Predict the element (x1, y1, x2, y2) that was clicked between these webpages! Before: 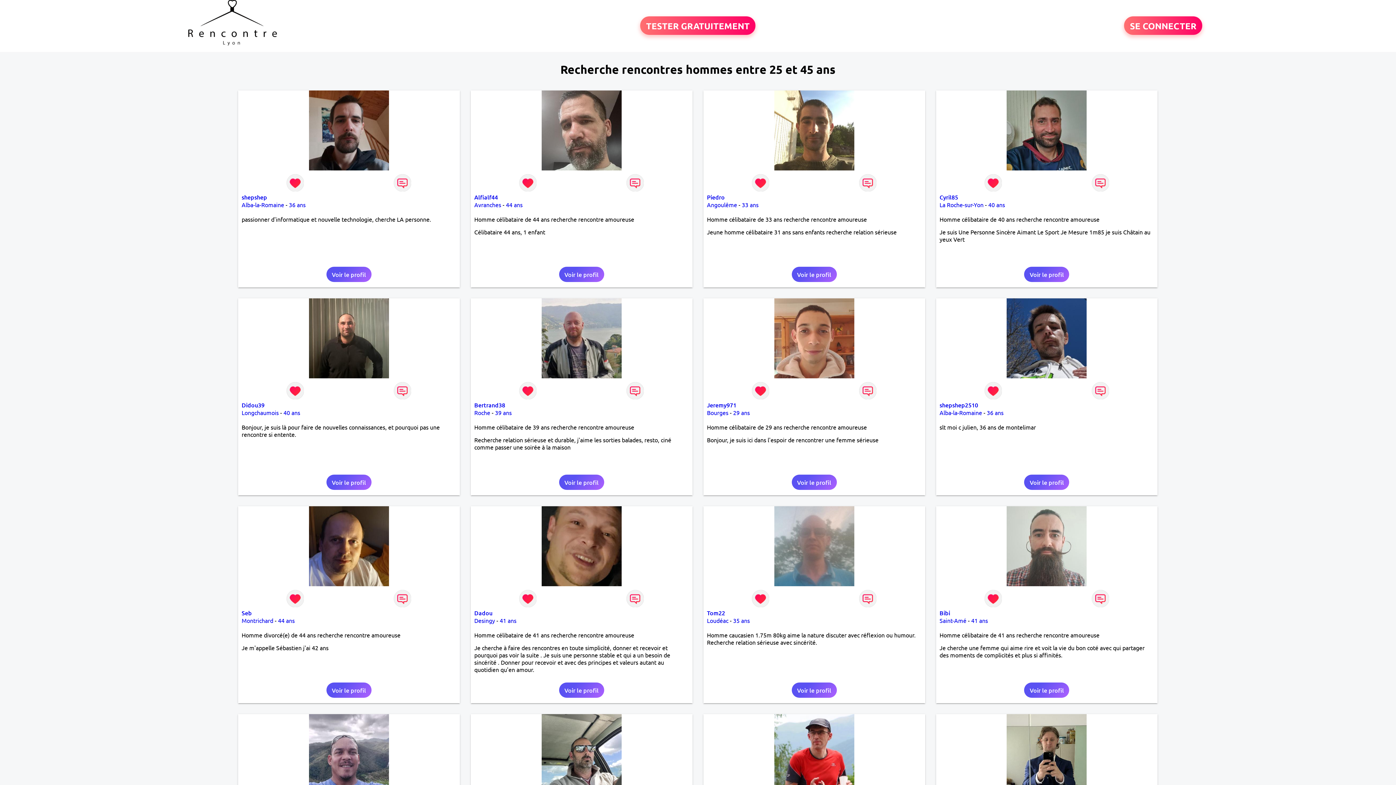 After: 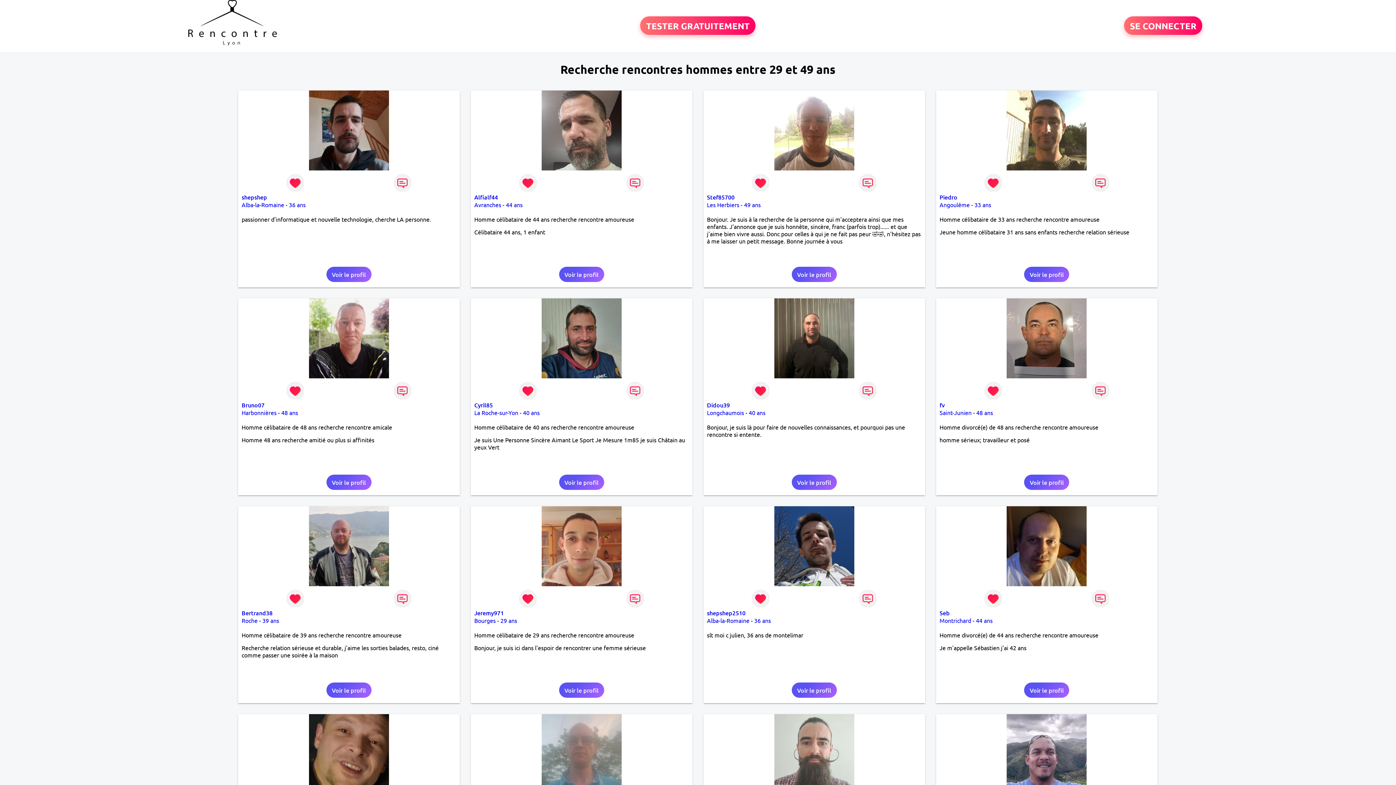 Action: label: 39 ans bbox: (495, 409, 511, 416)